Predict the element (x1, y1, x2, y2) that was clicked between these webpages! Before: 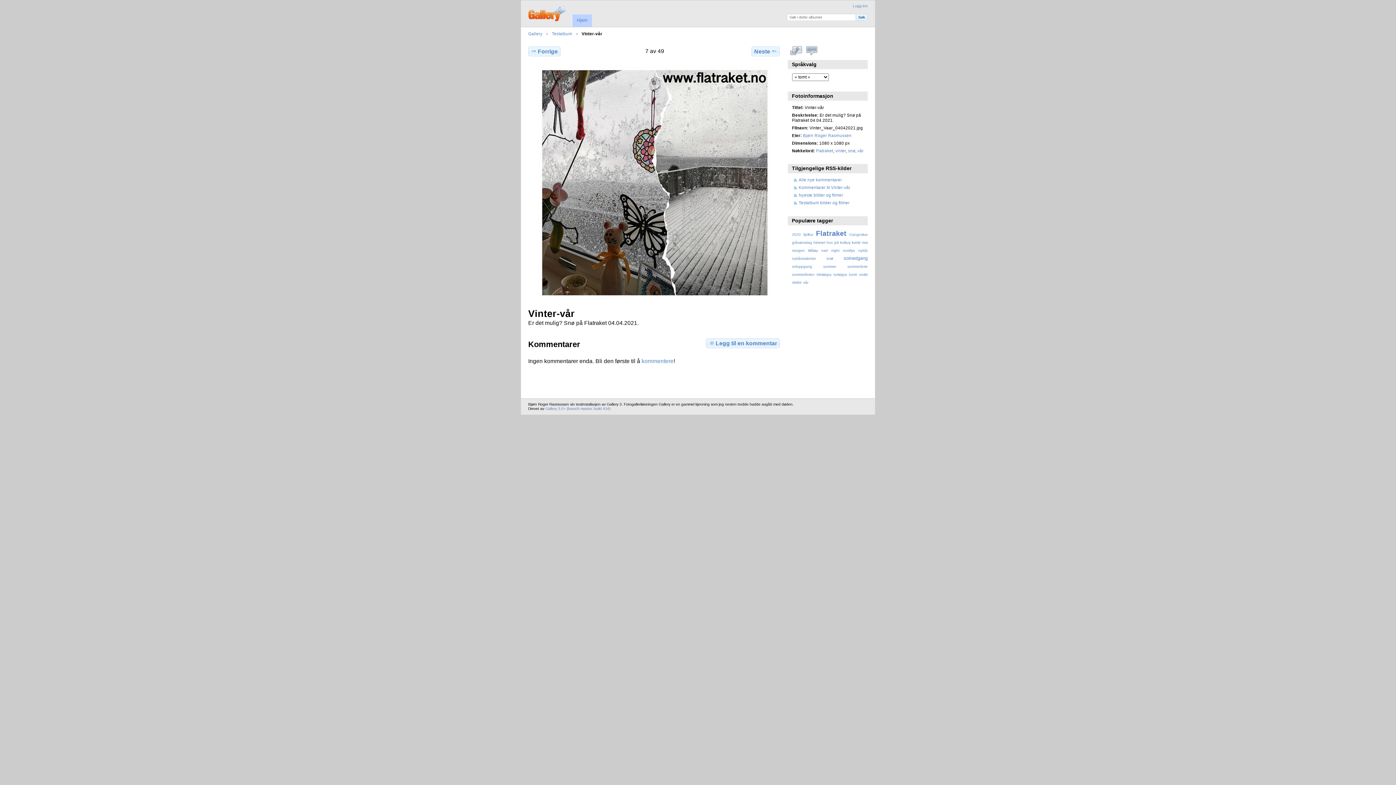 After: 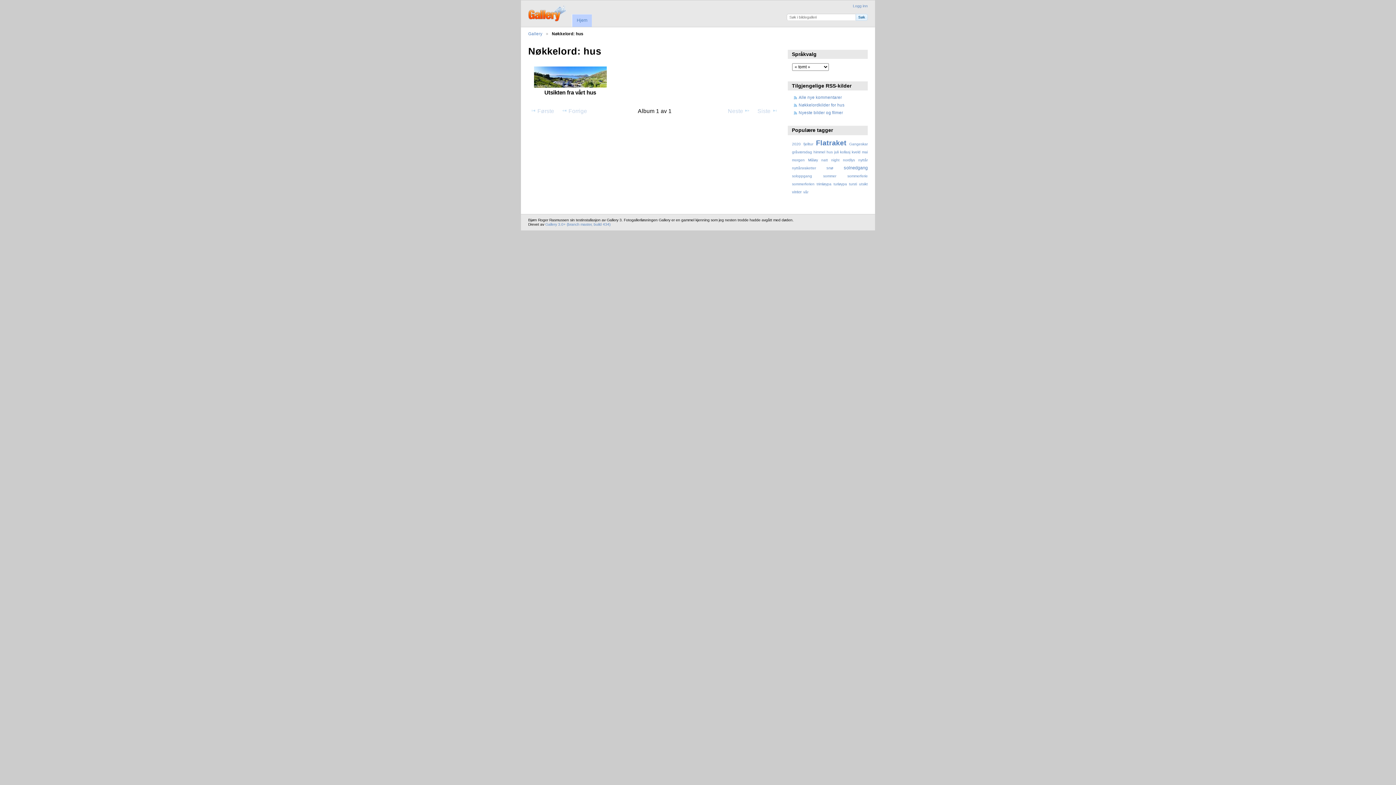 Action: bbox: (826, 240, 833, 244) label: hus